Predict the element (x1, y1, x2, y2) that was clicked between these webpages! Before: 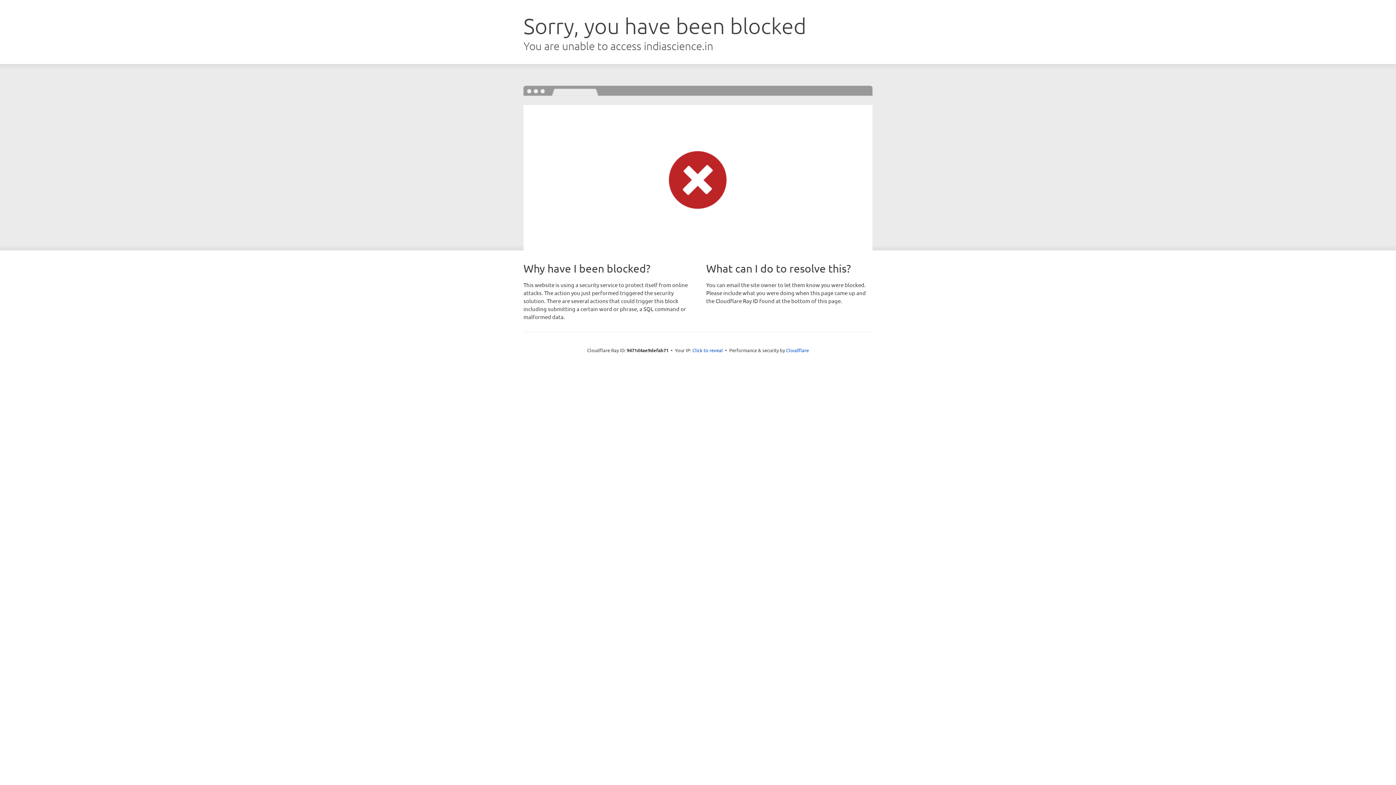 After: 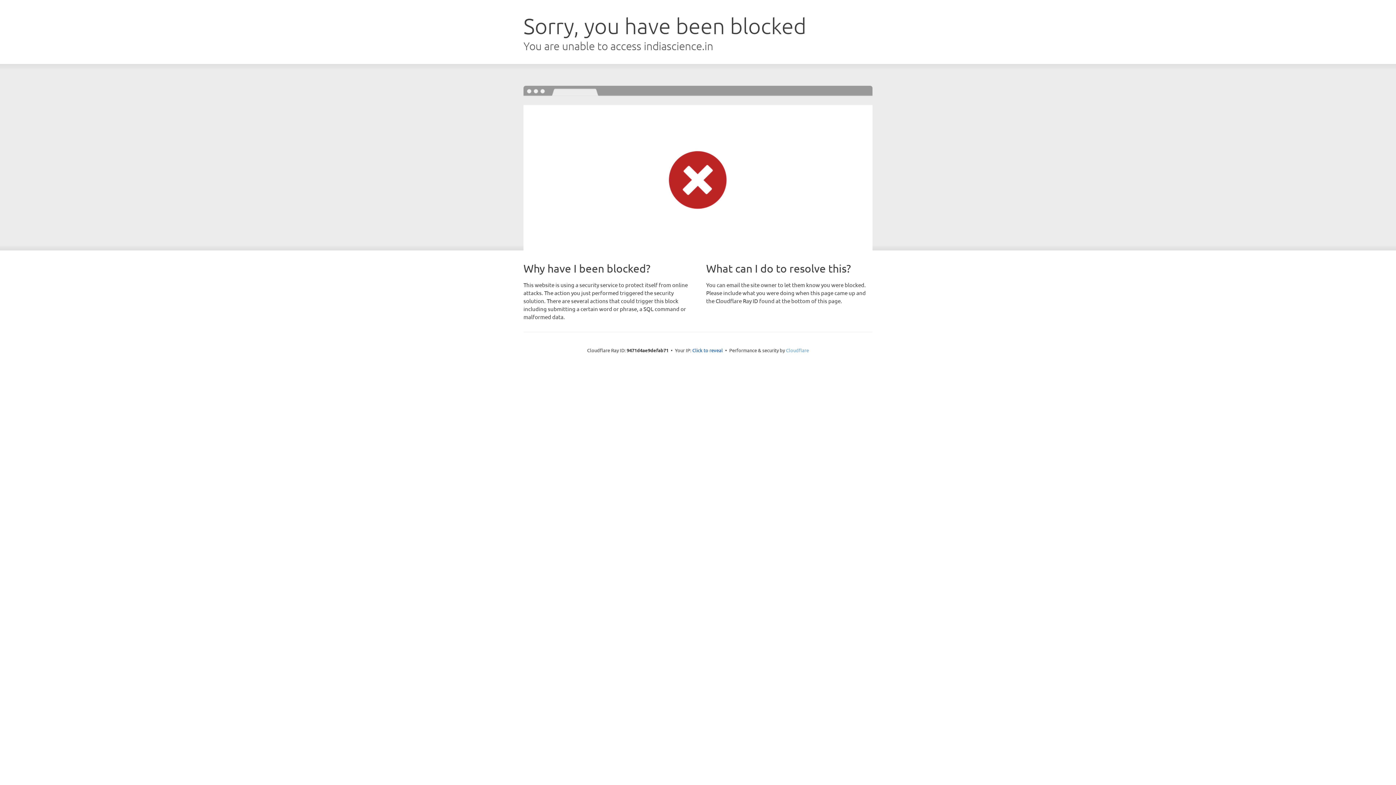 Action: bbox: (786, 347, 809, 353) label: Cloudflare